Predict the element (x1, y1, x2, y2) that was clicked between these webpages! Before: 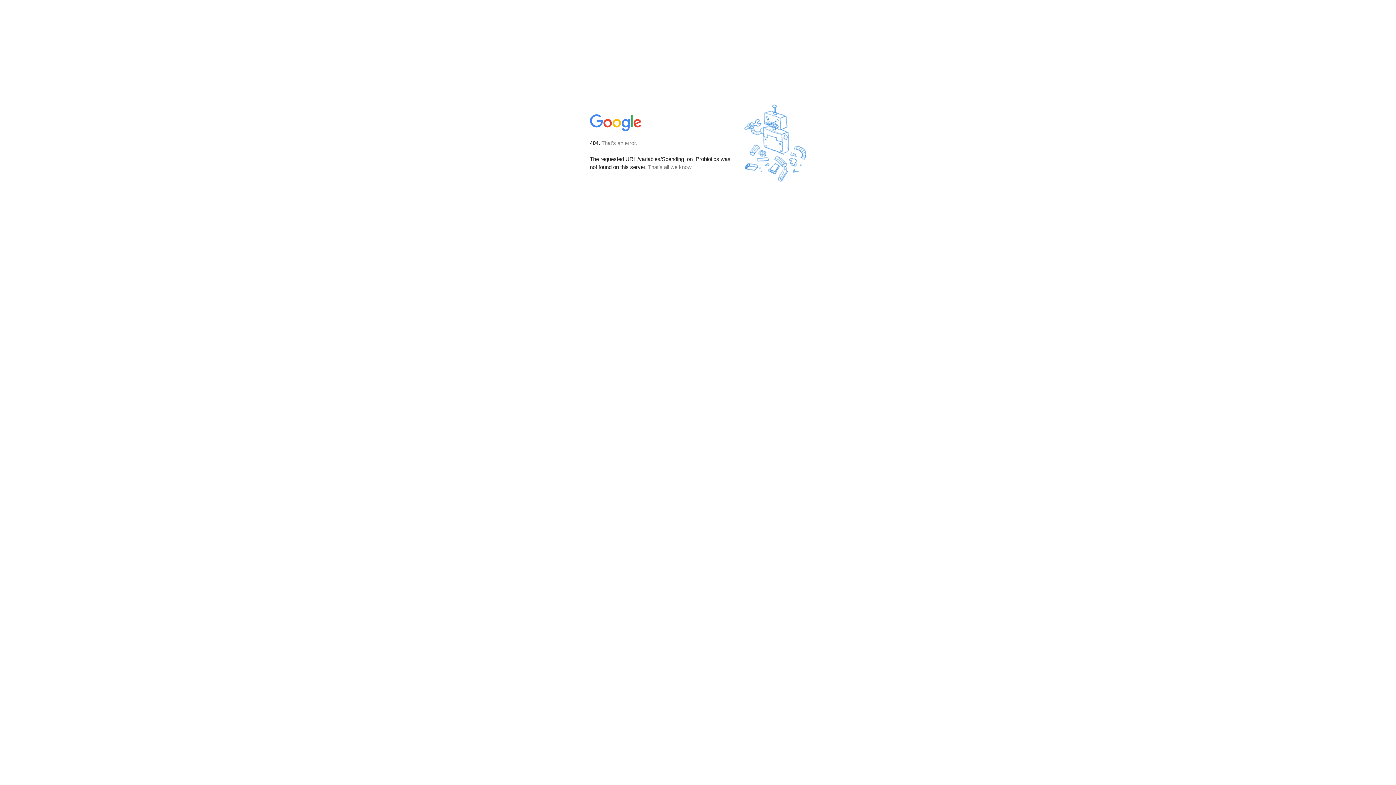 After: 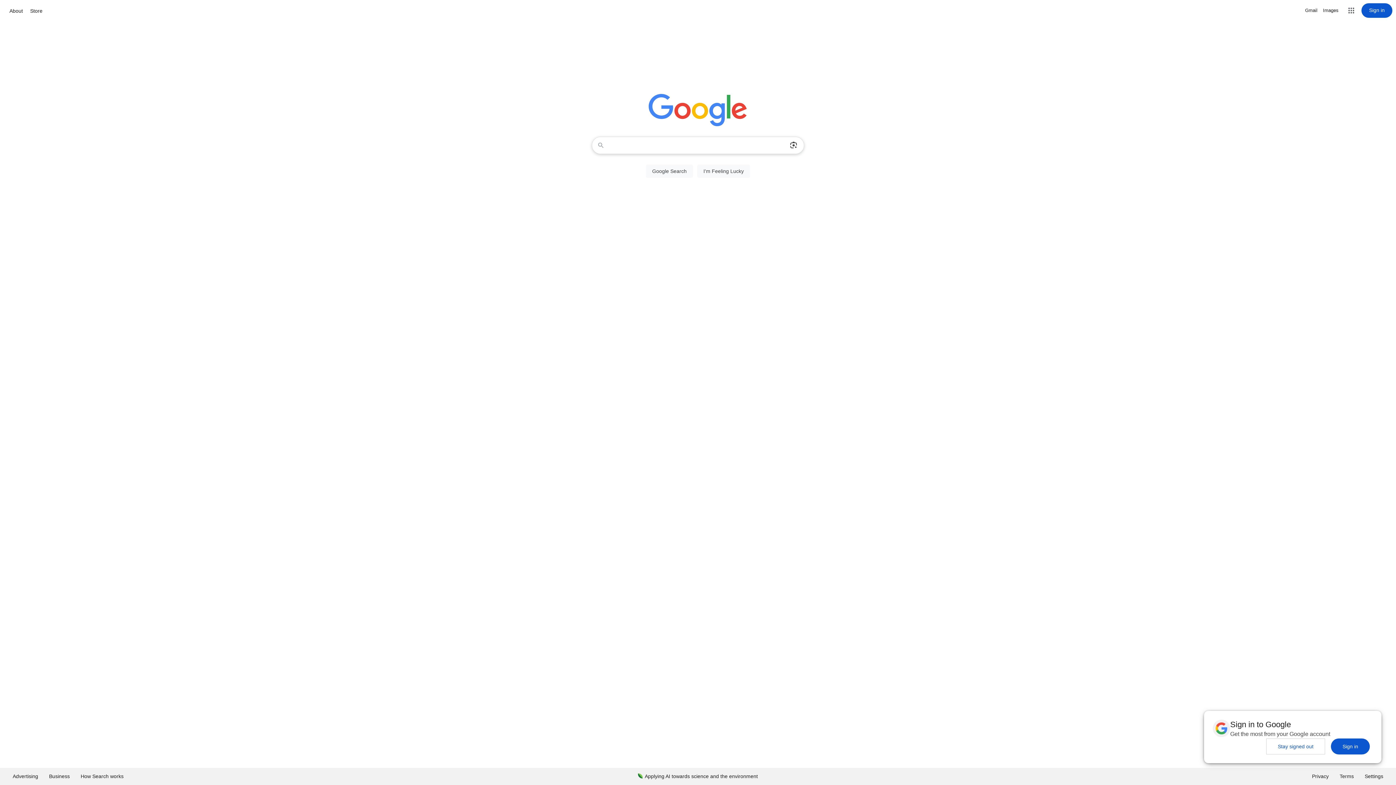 Action: bbox: (590, 127, 642, 134)